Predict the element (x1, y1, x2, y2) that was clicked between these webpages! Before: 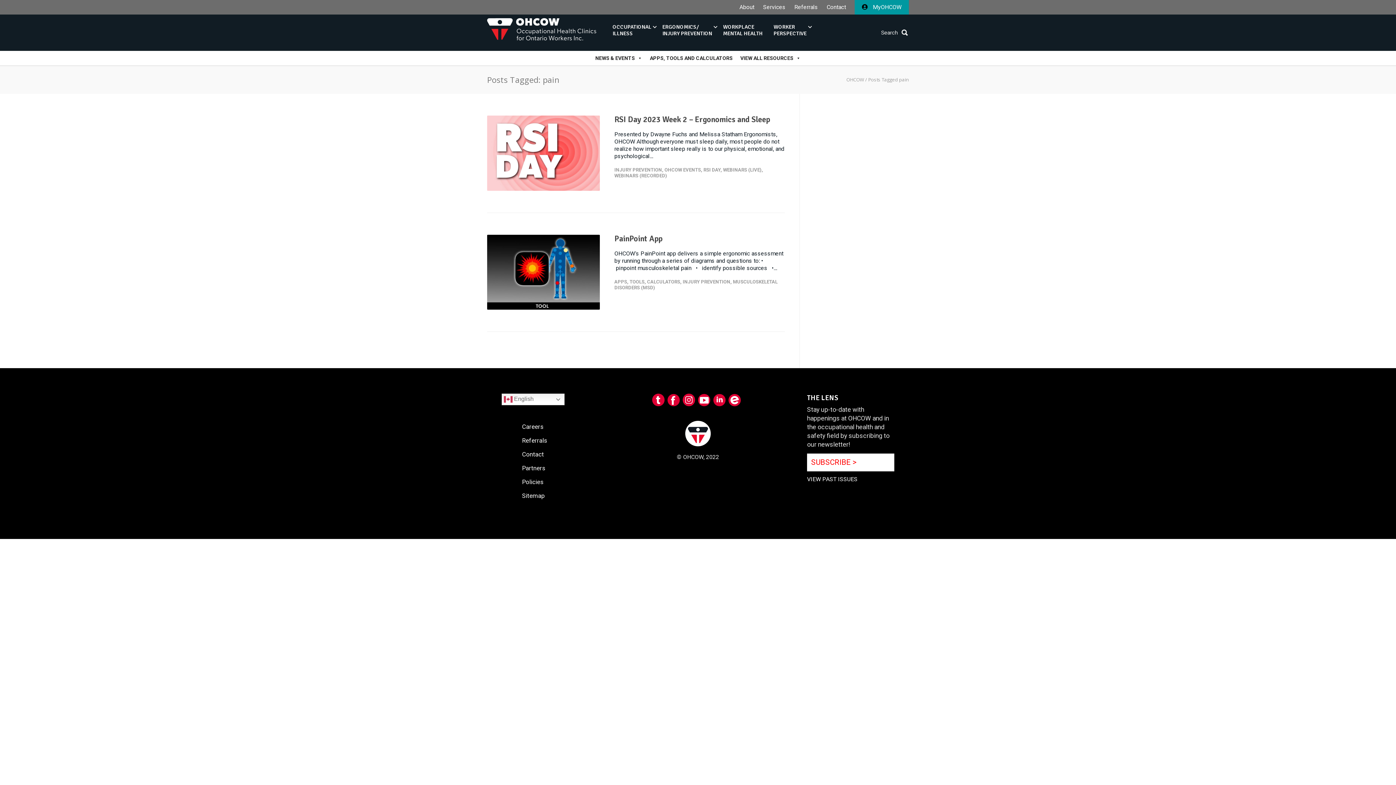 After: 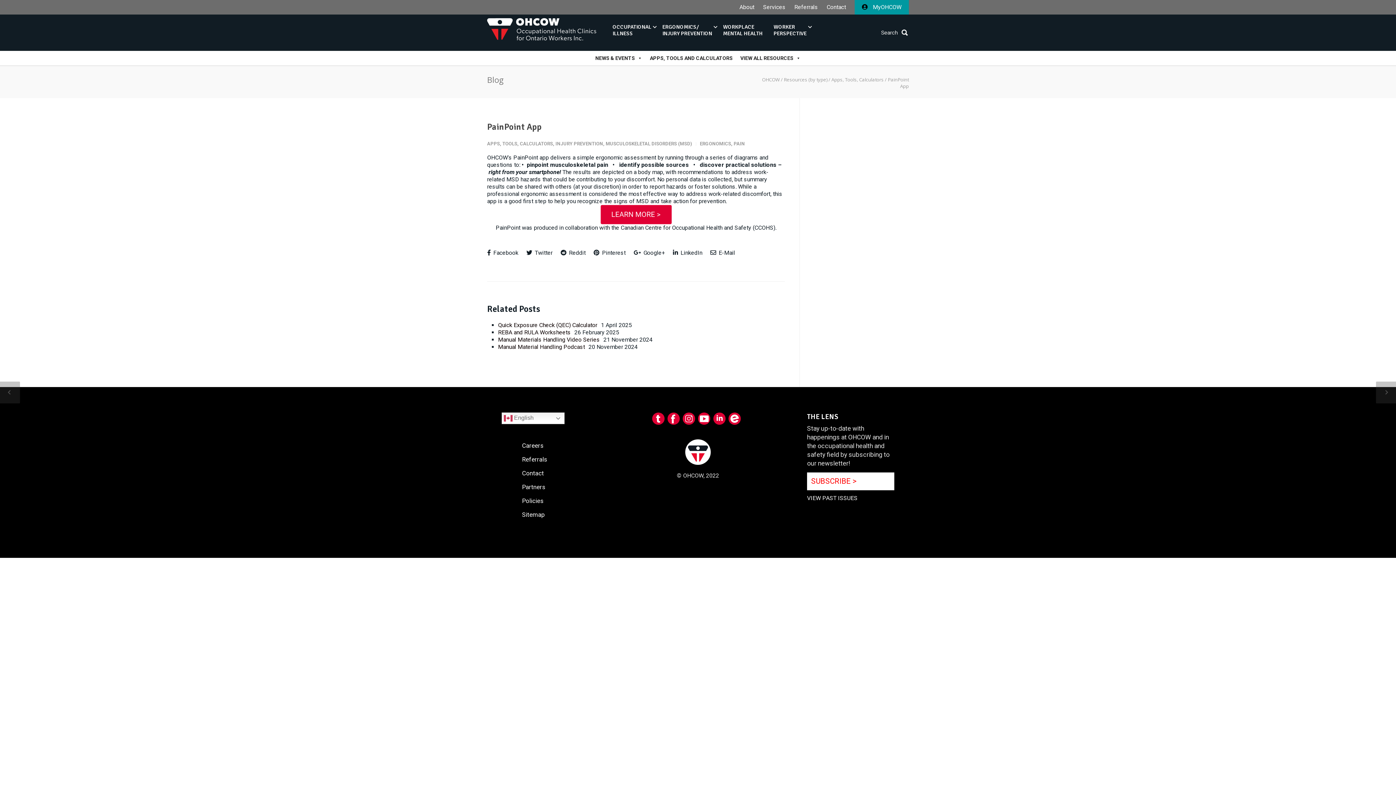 Action: bbox: (614, 233, 662, 243) label: PainPoint App